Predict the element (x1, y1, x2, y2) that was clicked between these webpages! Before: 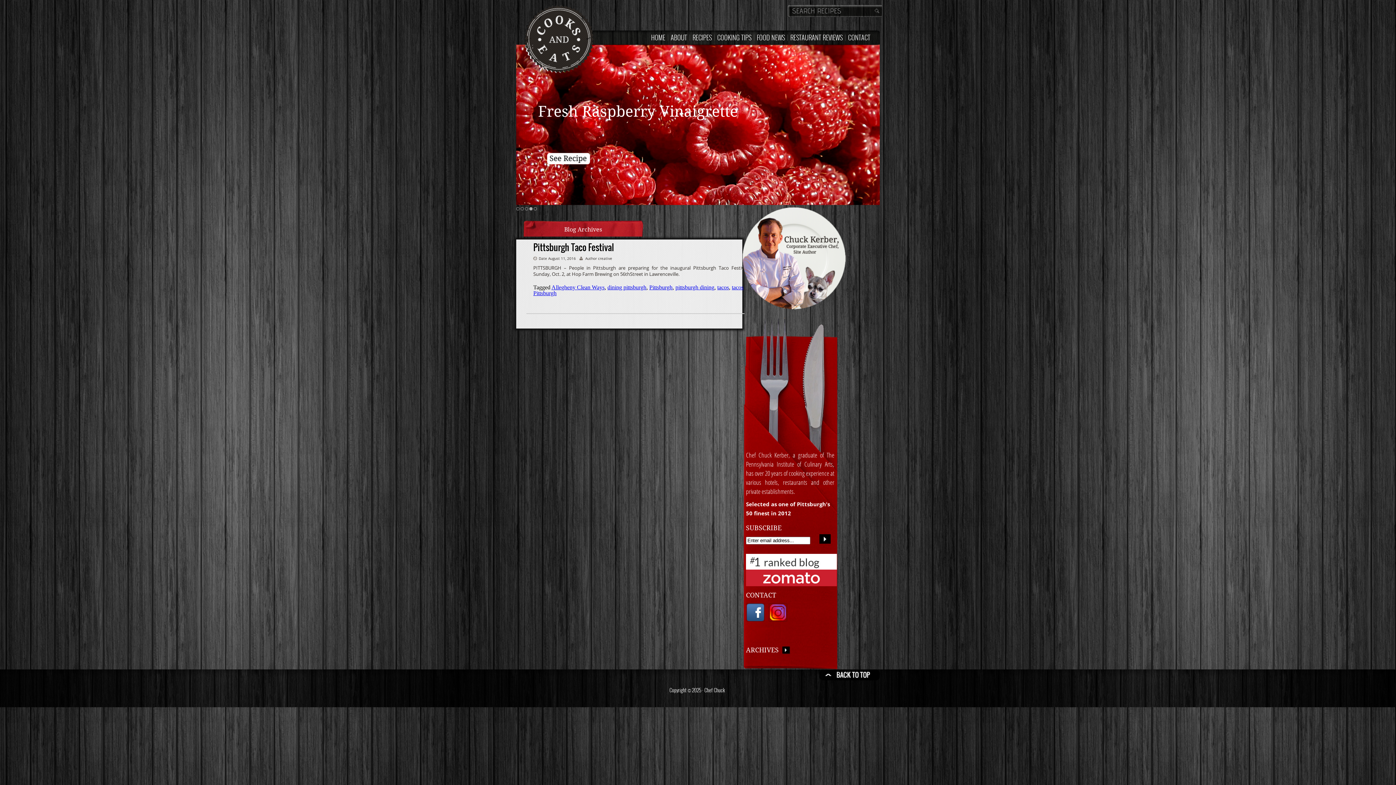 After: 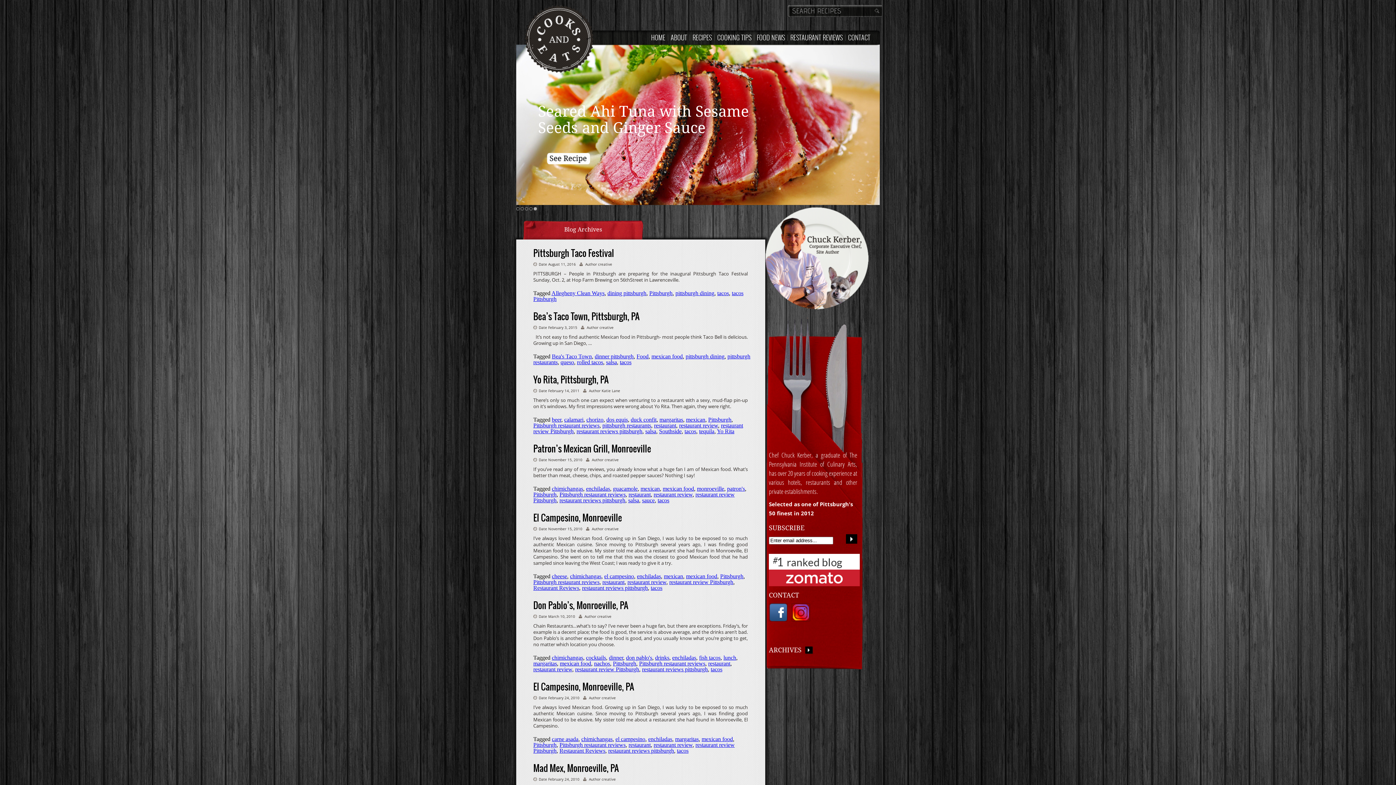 Action: label: tacos bbox: (717, 284, 729, 290)